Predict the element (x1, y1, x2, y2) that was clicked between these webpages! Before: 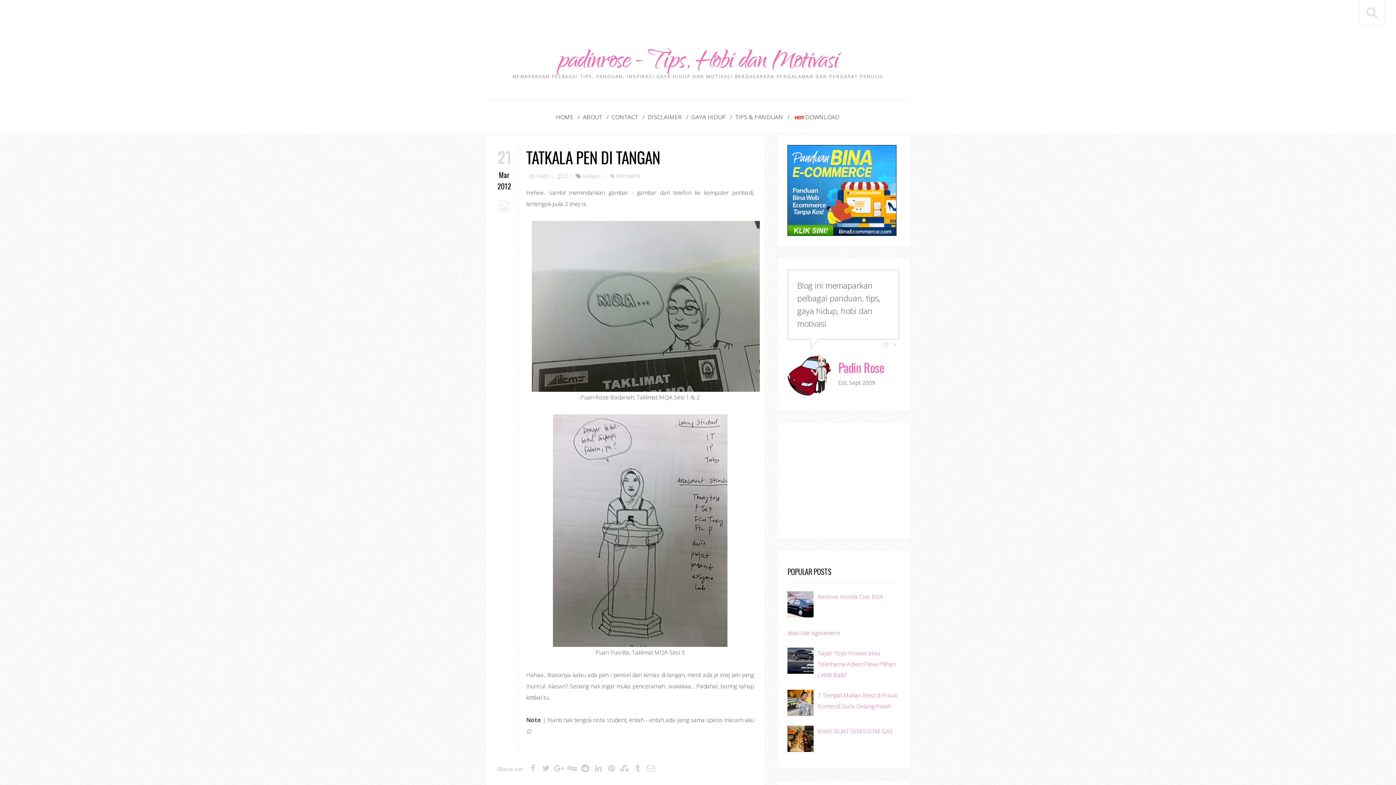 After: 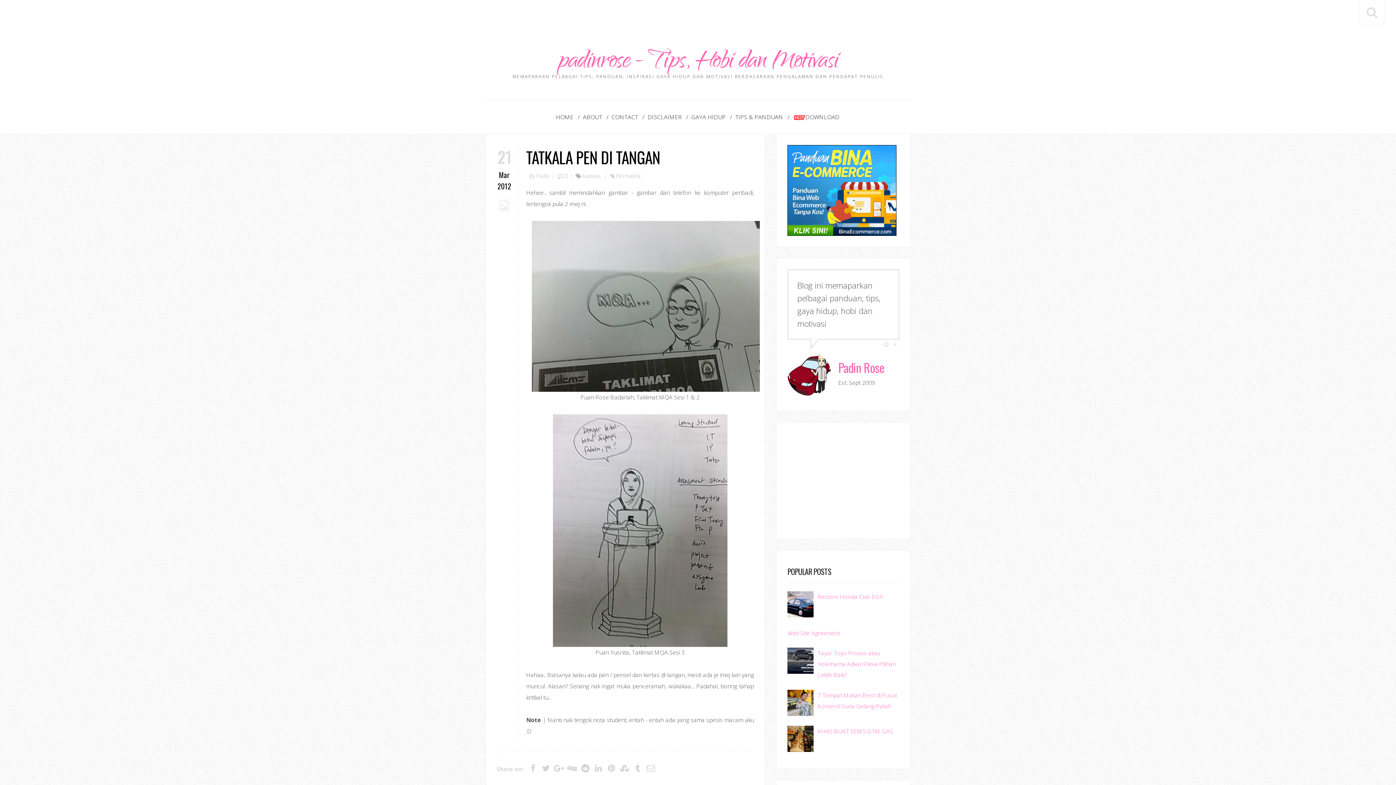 Action: label: TATKALA PEN DI TANGAN bbox: (526, 145, 660, 168)